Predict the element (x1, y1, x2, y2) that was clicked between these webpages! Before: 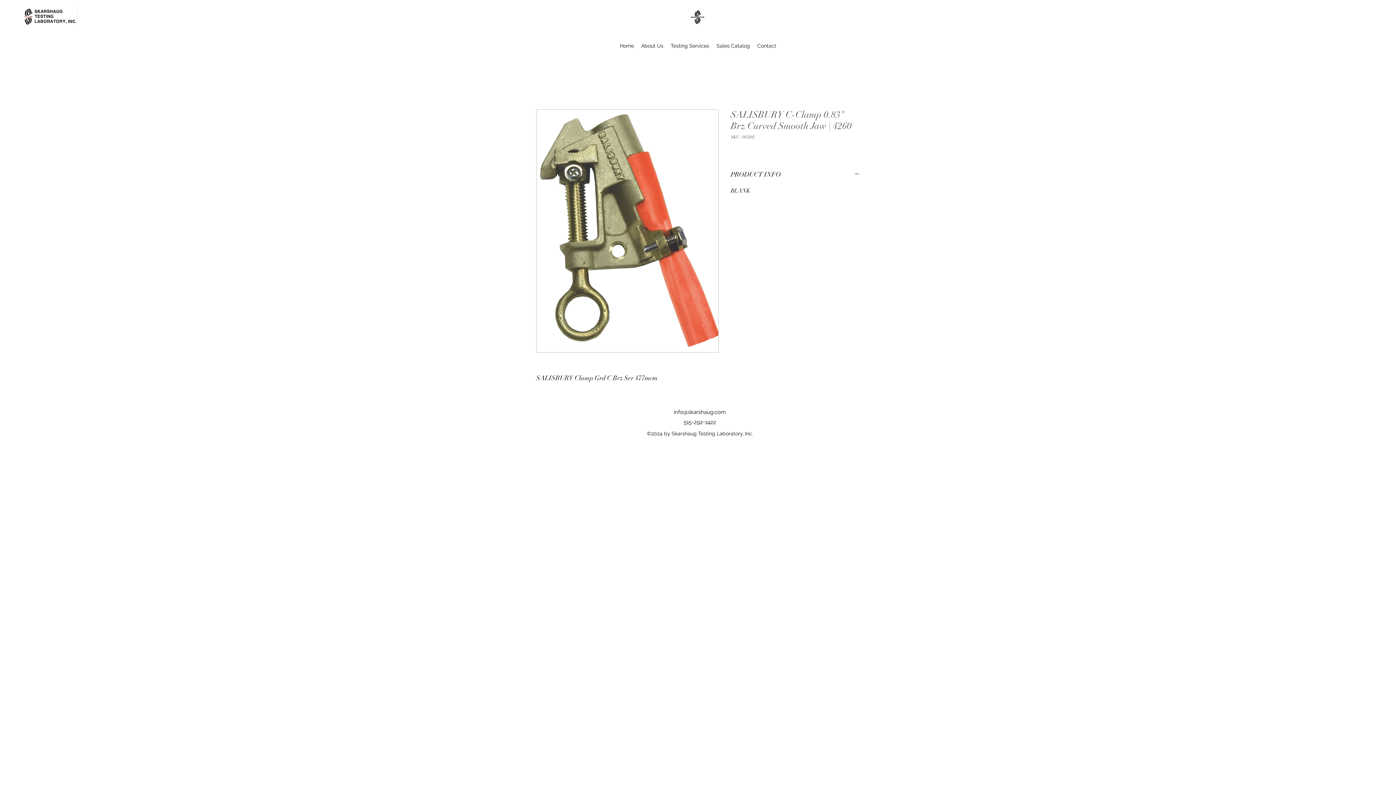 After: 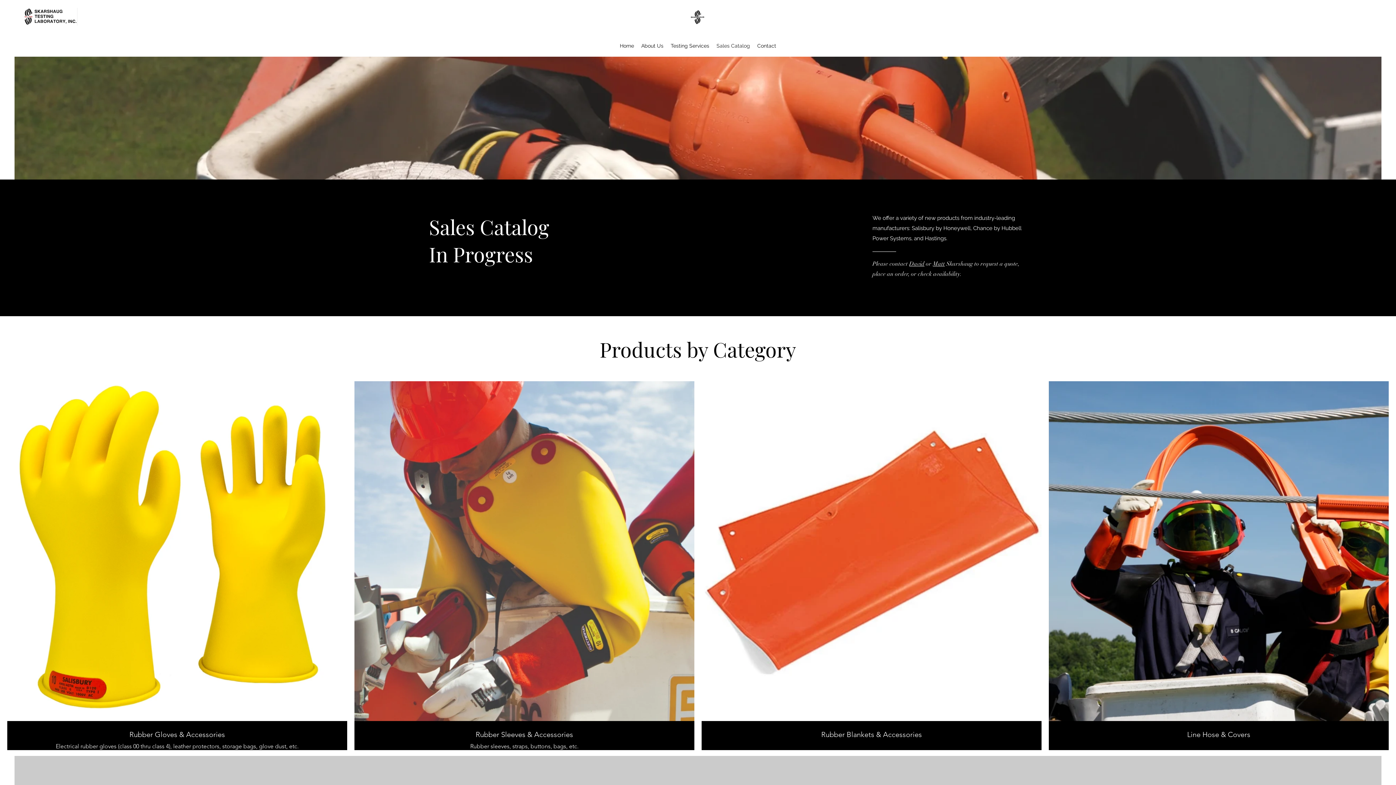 Action: label: Sales Catalog bbox: (713, 40, 753, 51)